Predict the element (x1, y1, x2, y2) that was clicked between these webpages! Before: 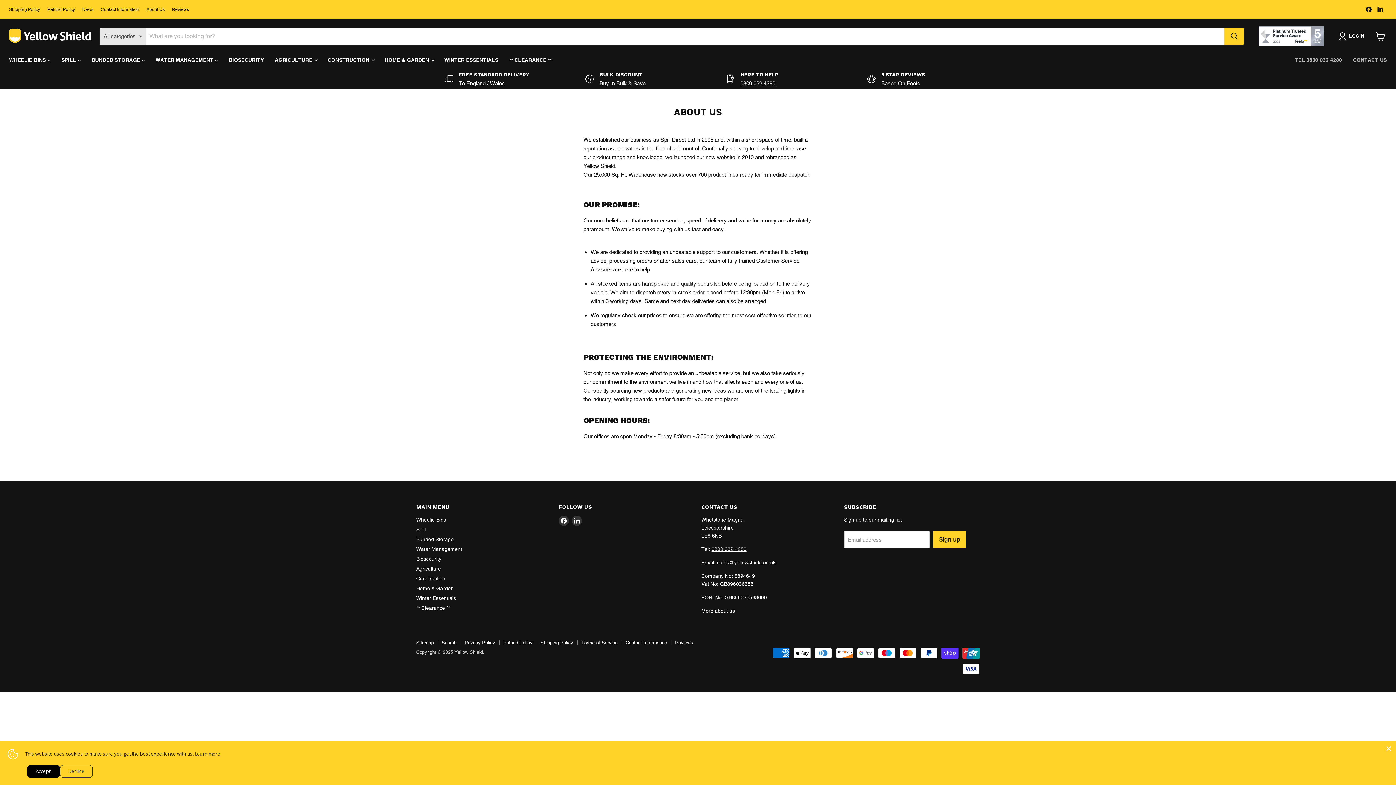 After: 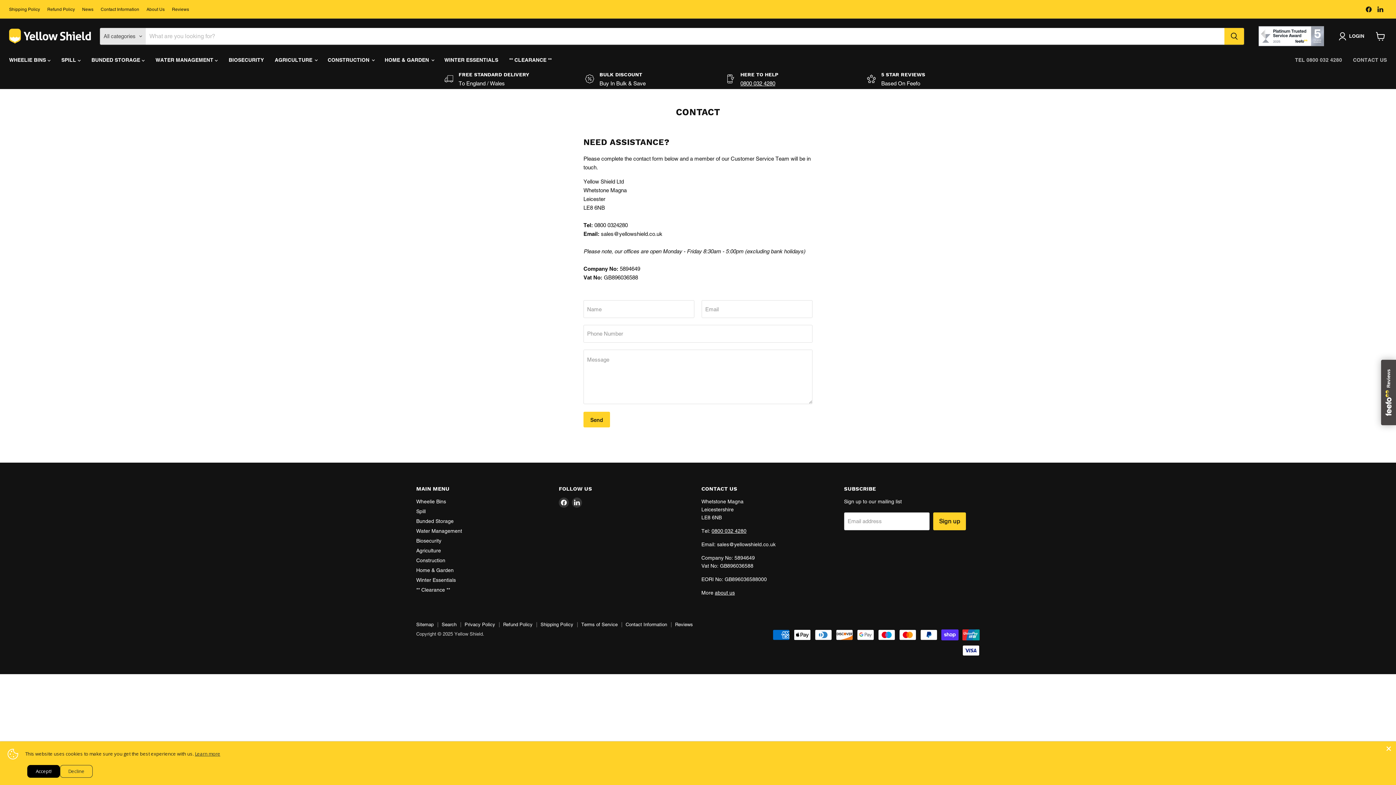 Action: bbox: (1347, 52, 1392, 67) label: CONTACT US